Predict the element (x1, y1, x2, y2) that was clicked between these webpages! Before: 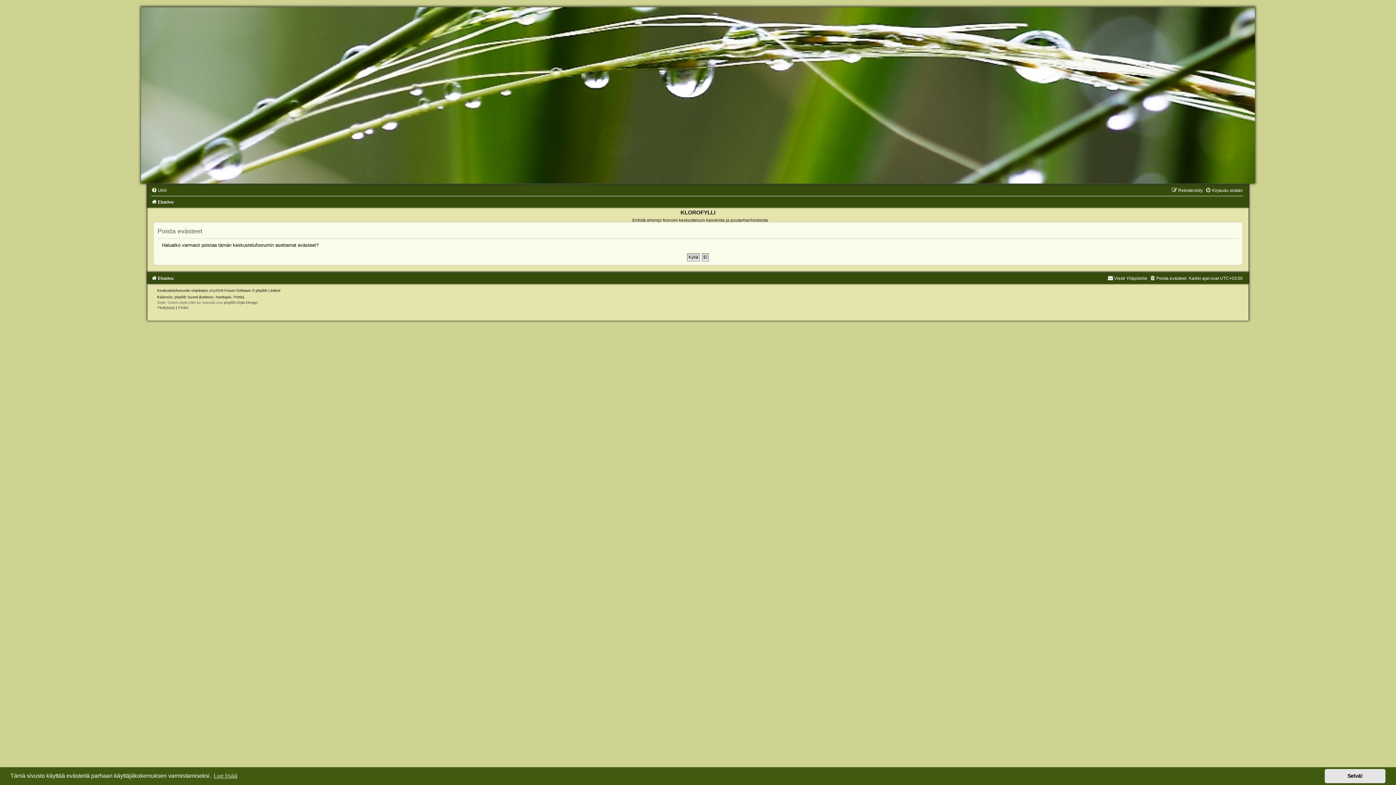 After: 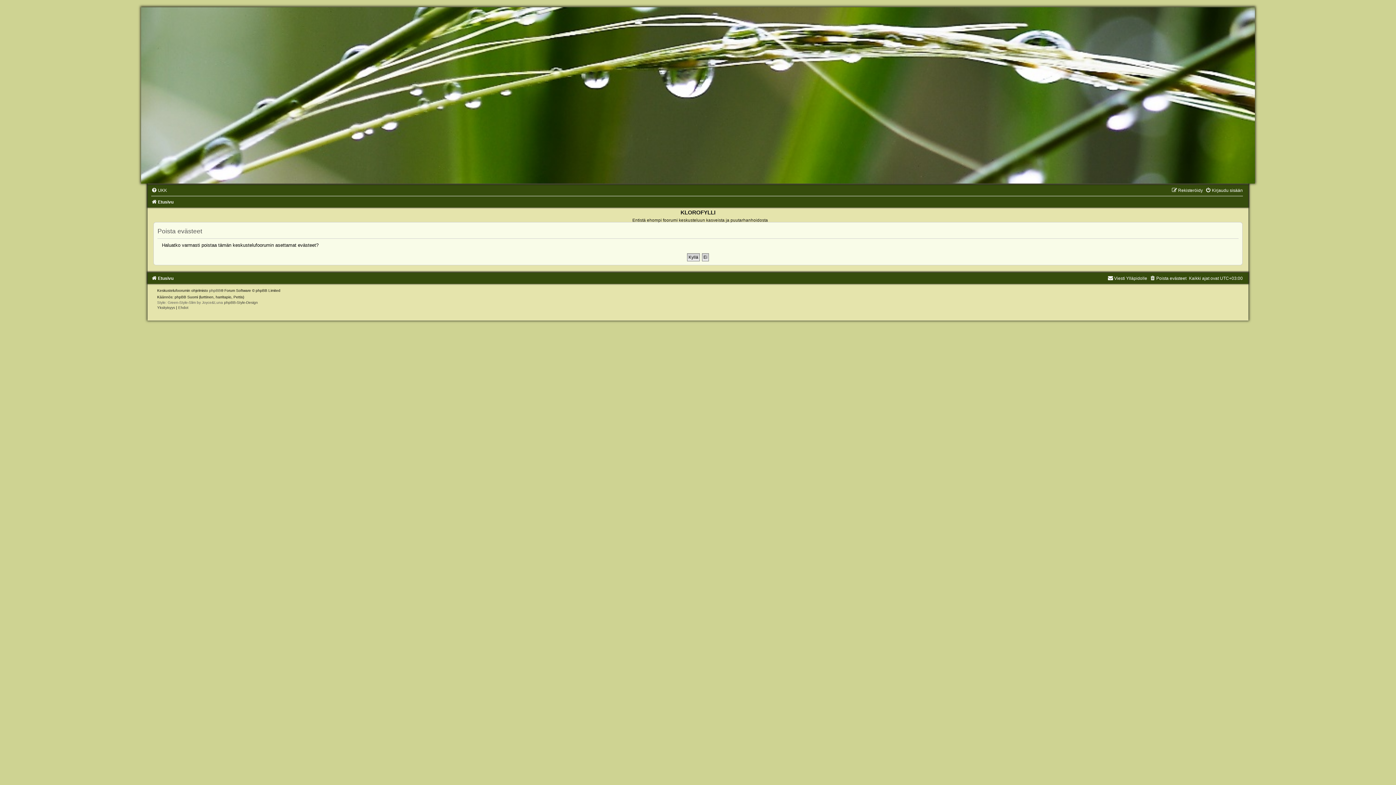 Action: bbox: (1325, 769, 1385, 783) label: dismiss cookie message